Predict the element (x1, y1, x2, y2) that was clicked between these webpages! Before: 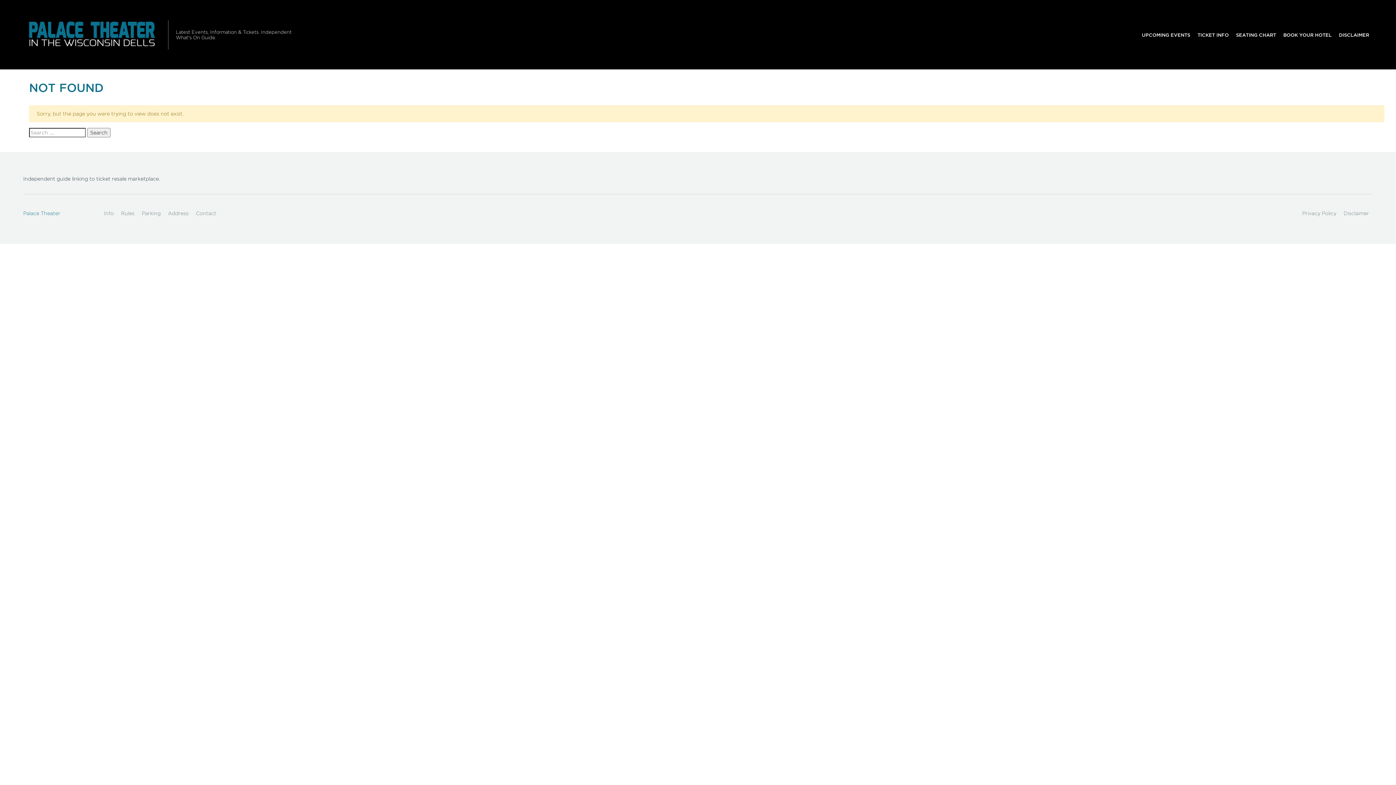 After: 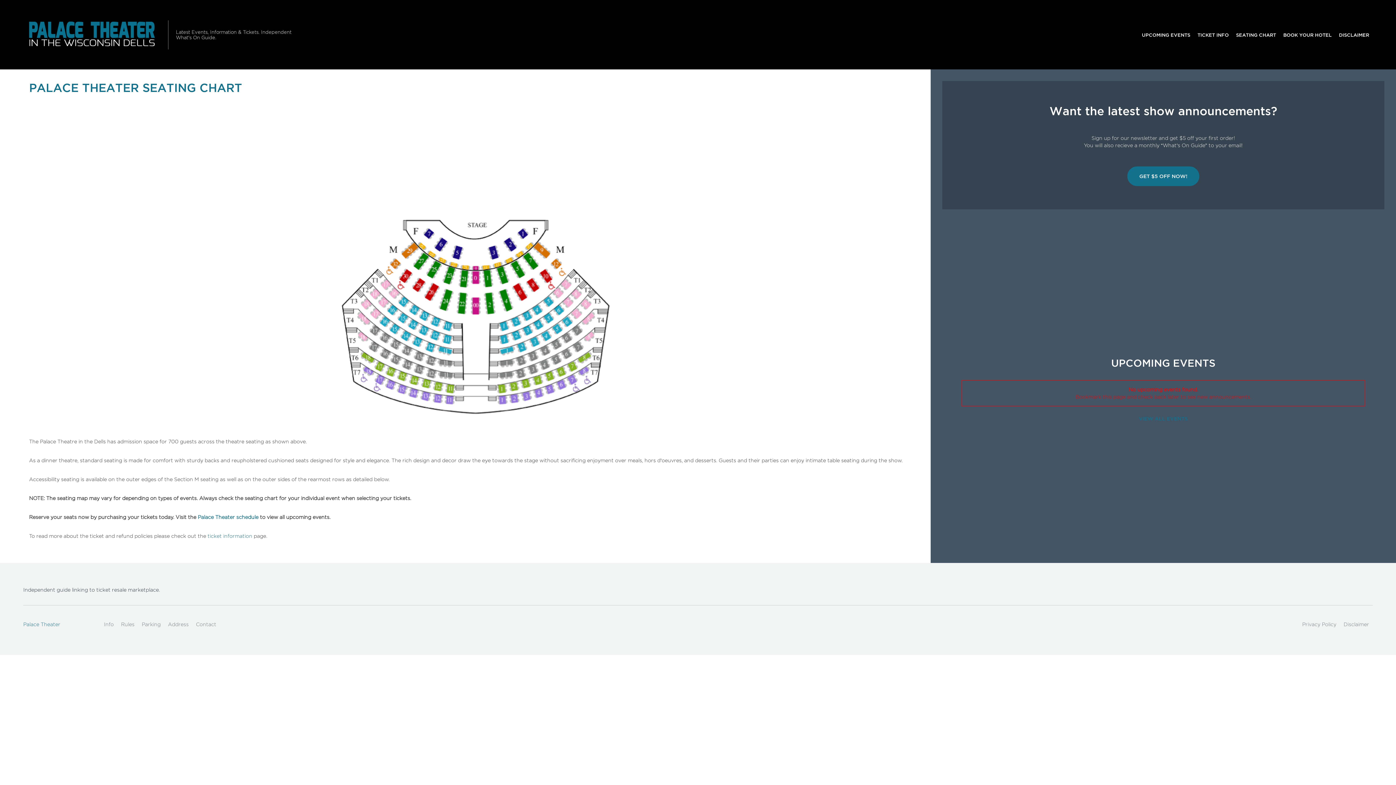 Action: label: SEATING CHART bbox: (1232, 27, 1280, 41)